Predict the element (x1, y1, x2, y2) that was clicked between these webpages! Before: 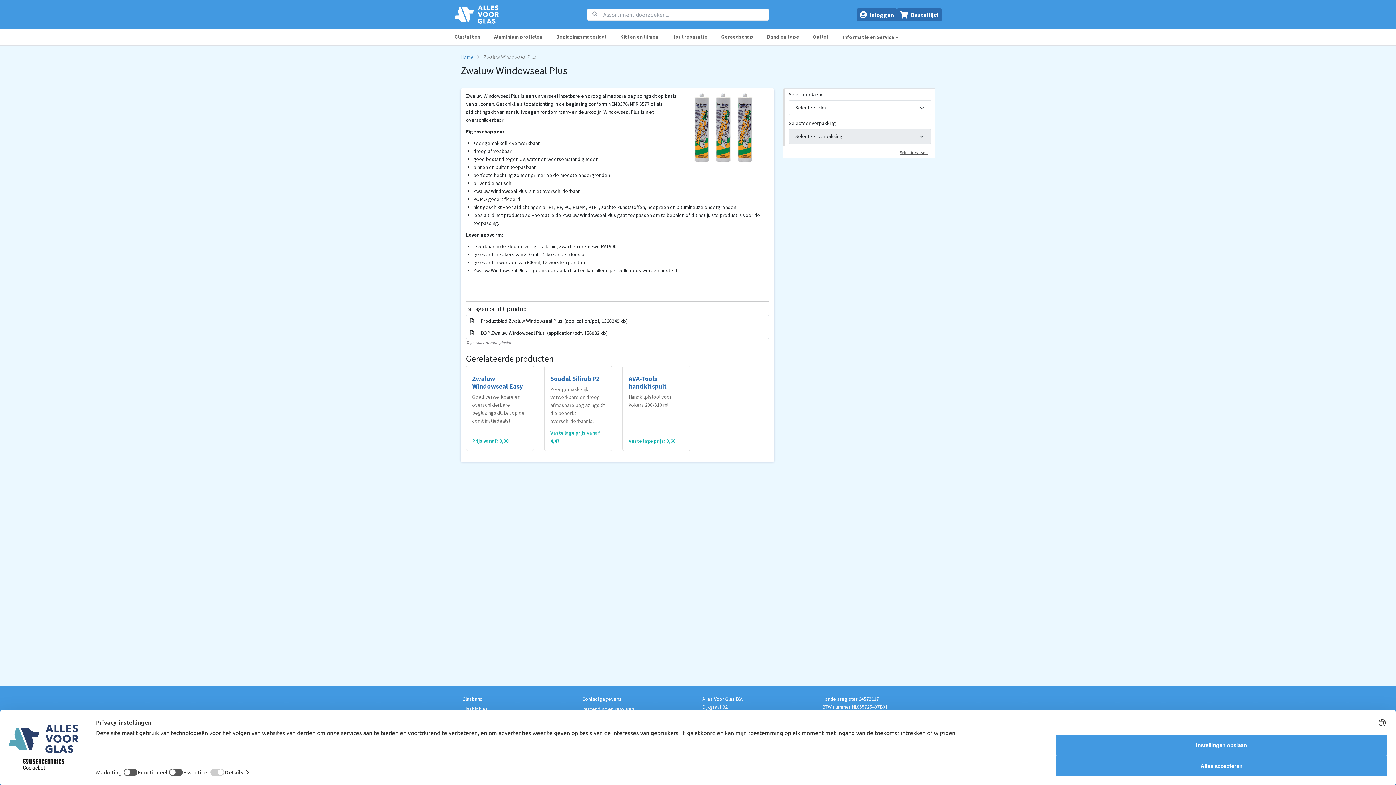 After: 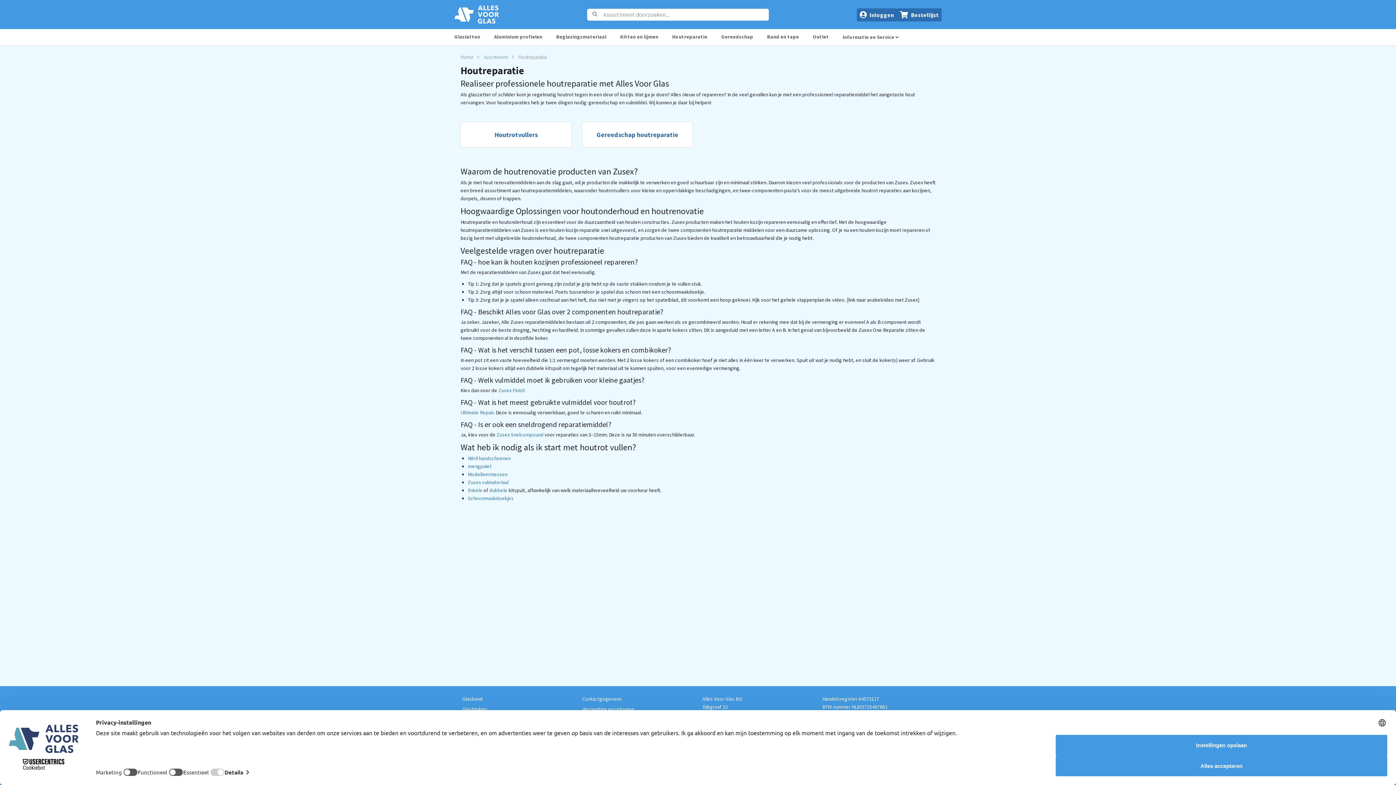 Action: bbox: (672, 33, 707, 40) label: Houtreparatie